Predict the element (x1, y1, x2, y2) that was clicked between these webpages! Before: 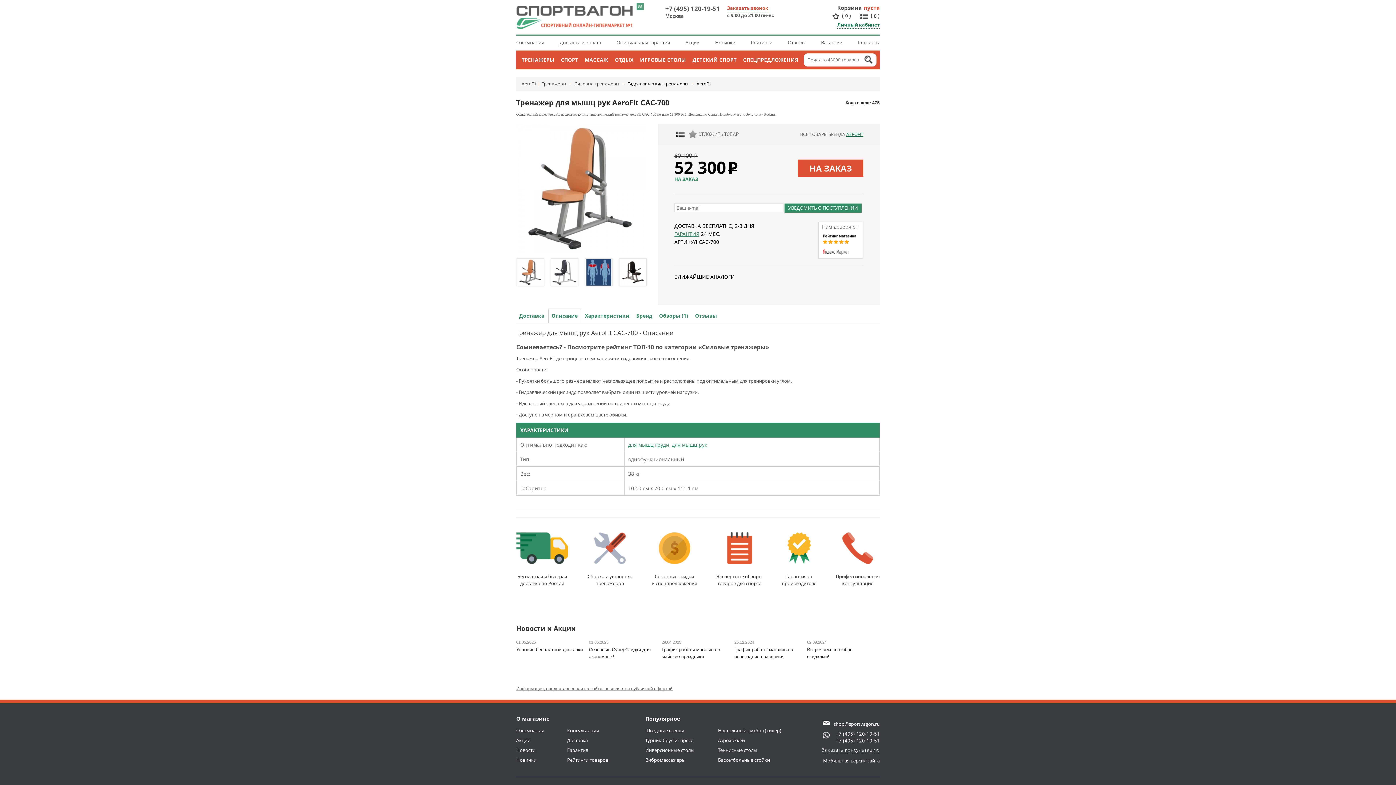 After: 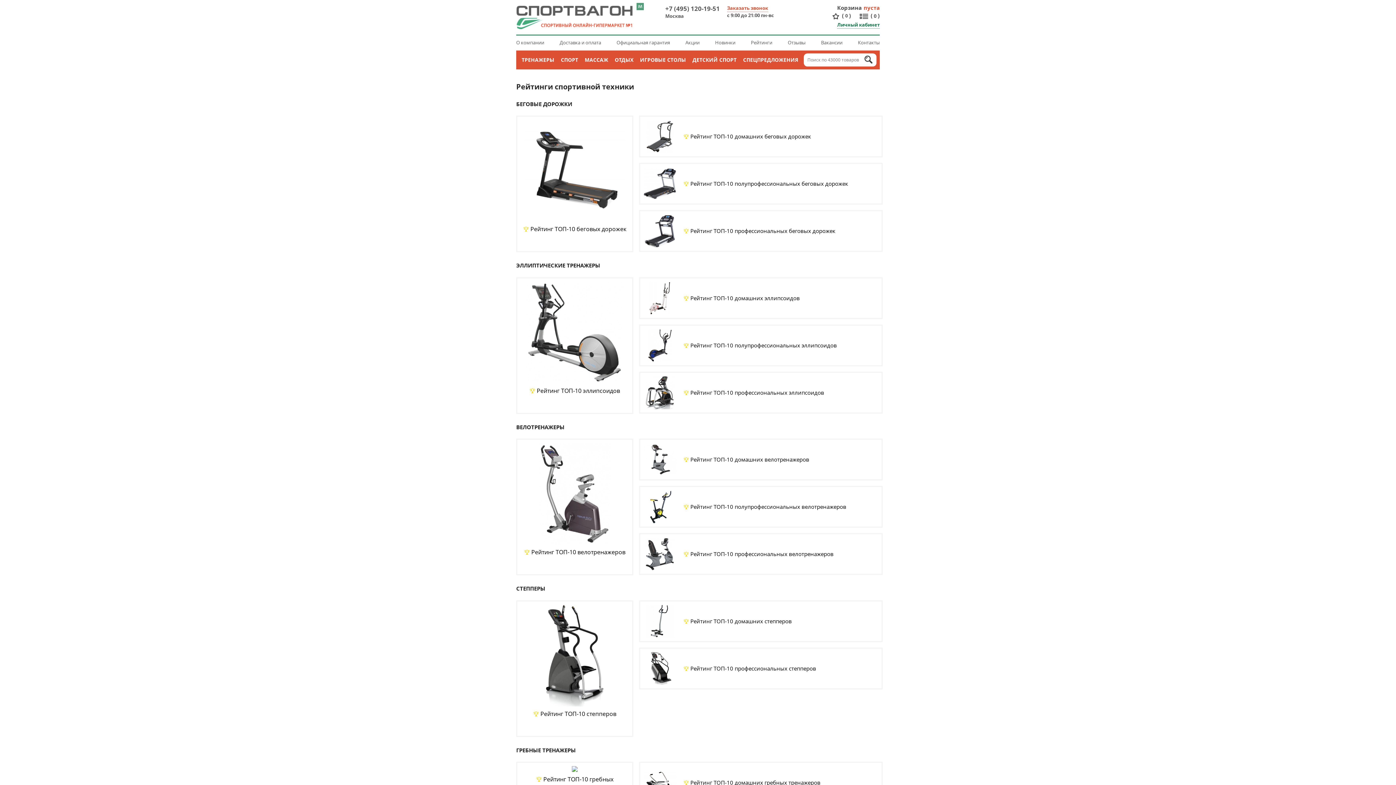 Action: label: Рейтинги bbox: (751, 39, 772, 45)